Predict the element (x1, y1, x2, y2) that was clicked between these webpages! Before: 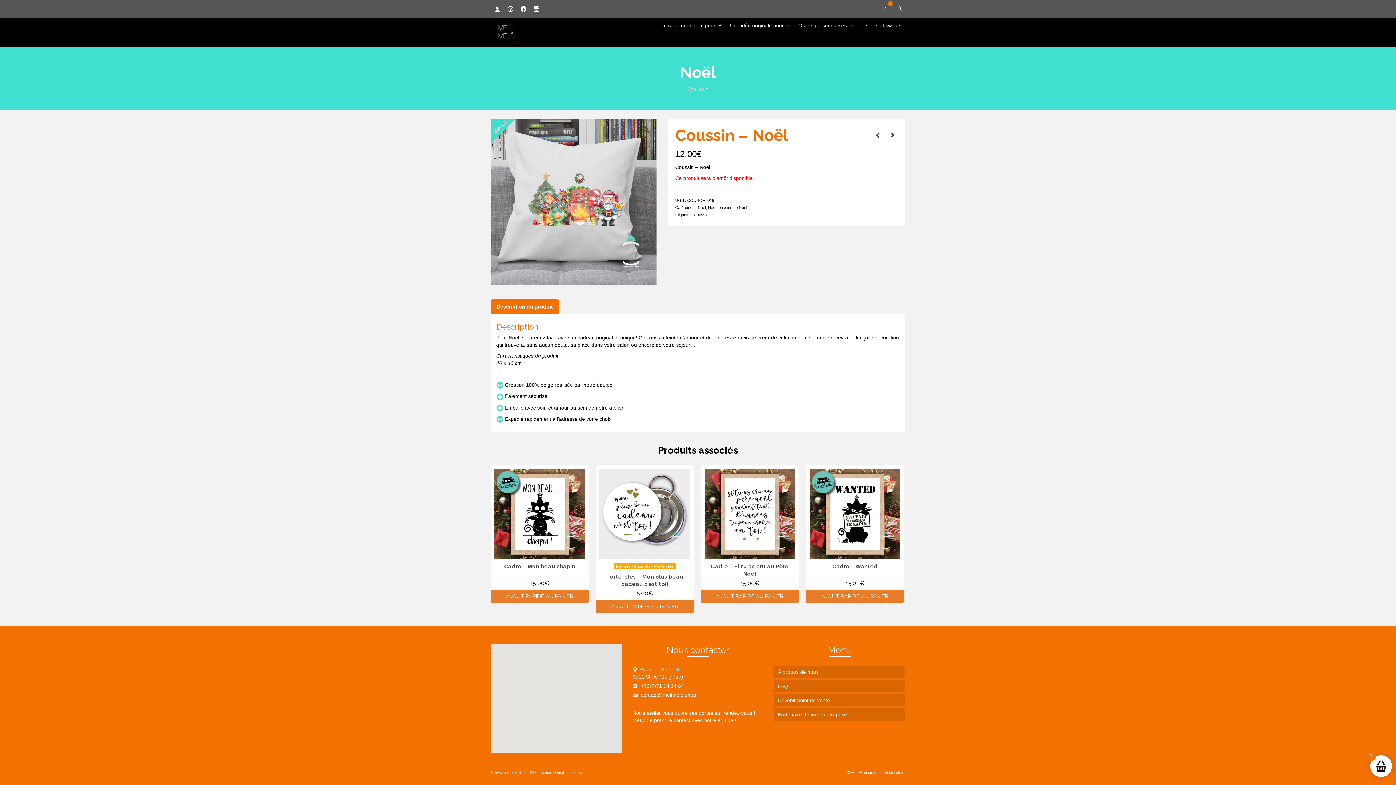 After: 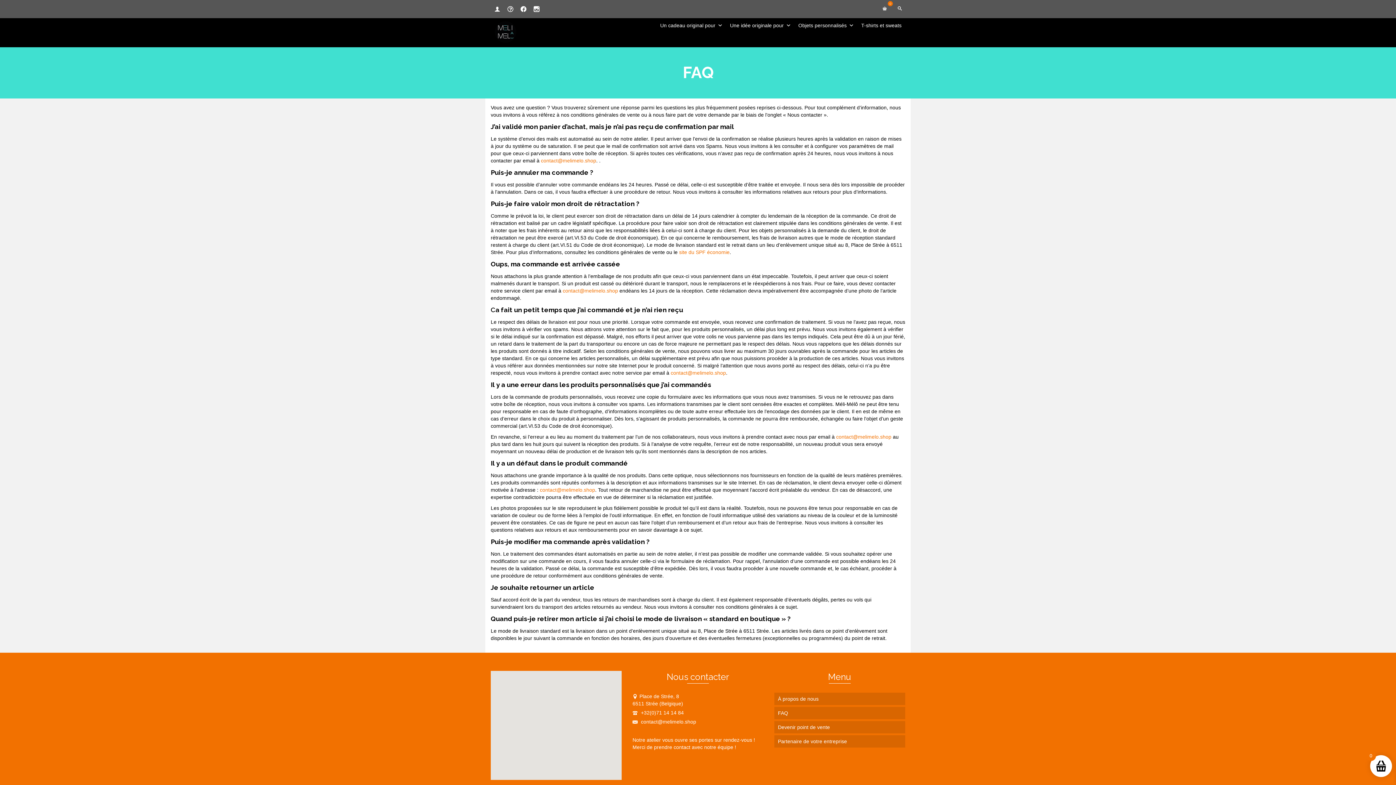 Action: bbox: (504, 0, 517, 18)